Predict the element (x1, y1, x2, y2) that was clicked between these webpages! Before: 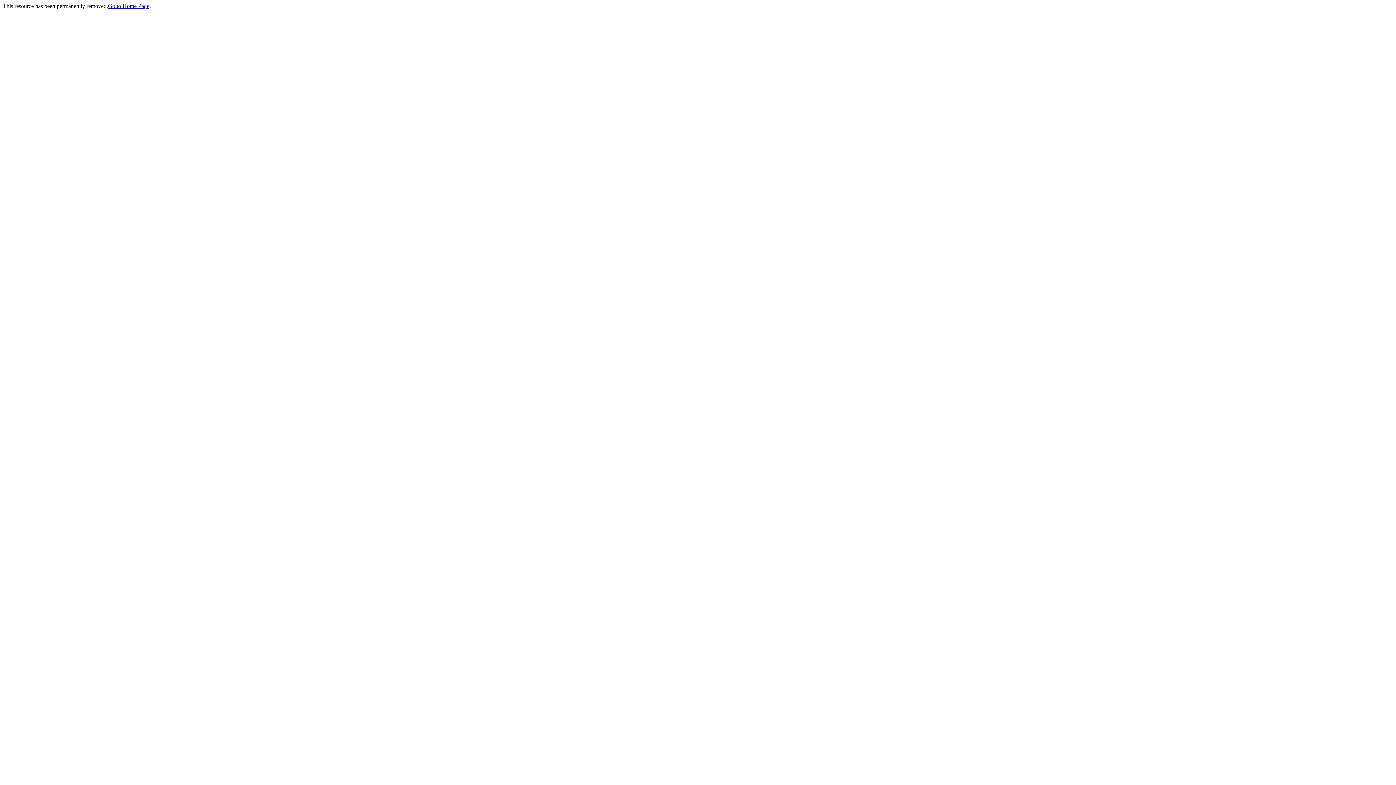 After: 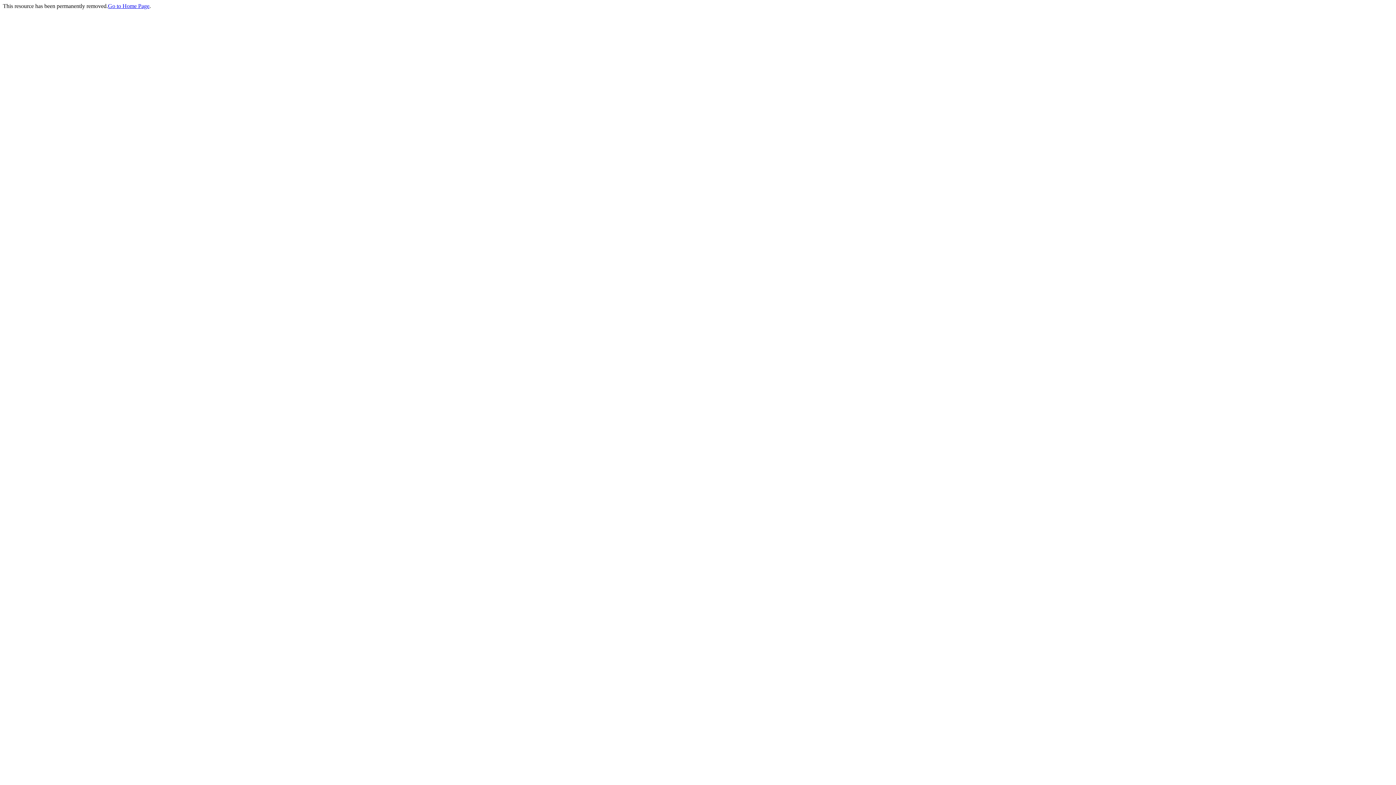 Action: label: Go to Home Page bbox: (108, 2, 149, 9)